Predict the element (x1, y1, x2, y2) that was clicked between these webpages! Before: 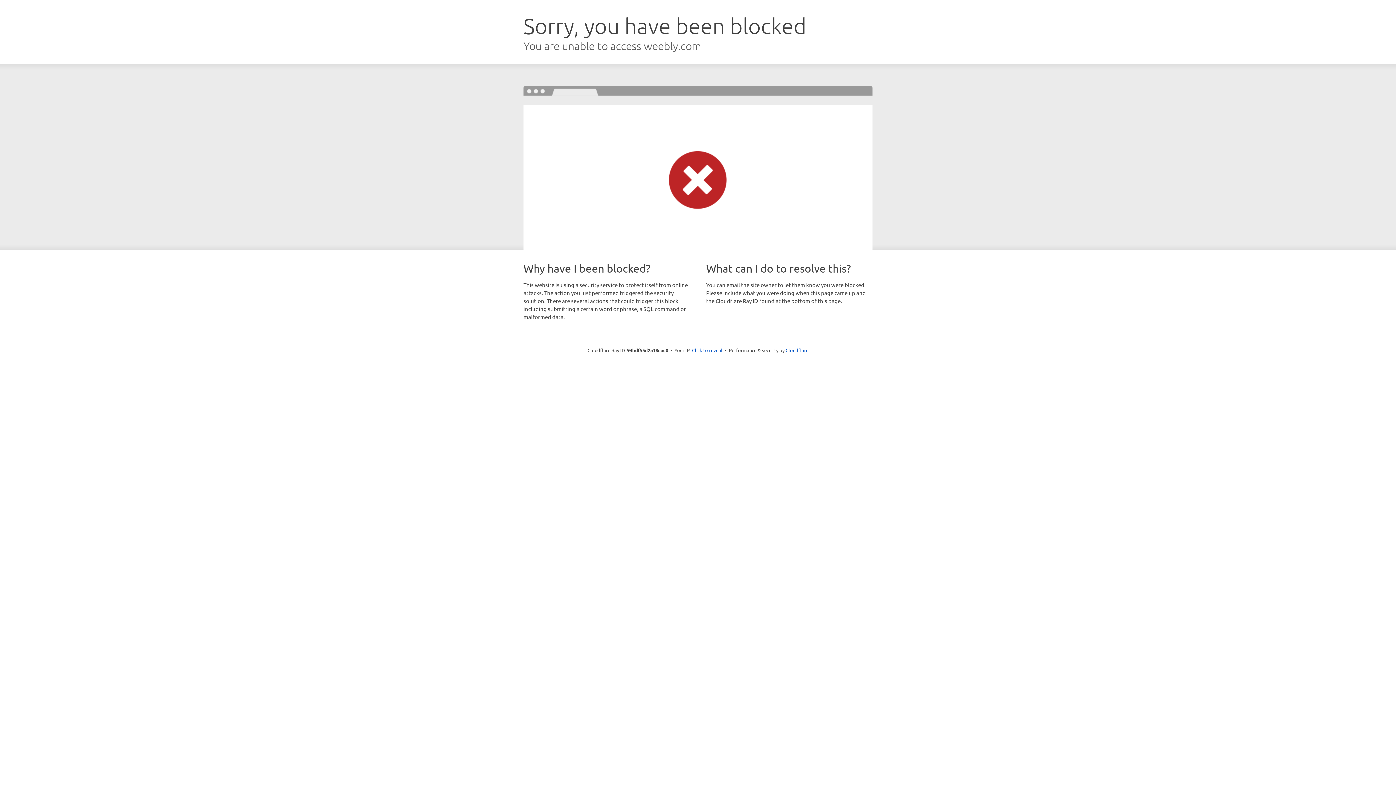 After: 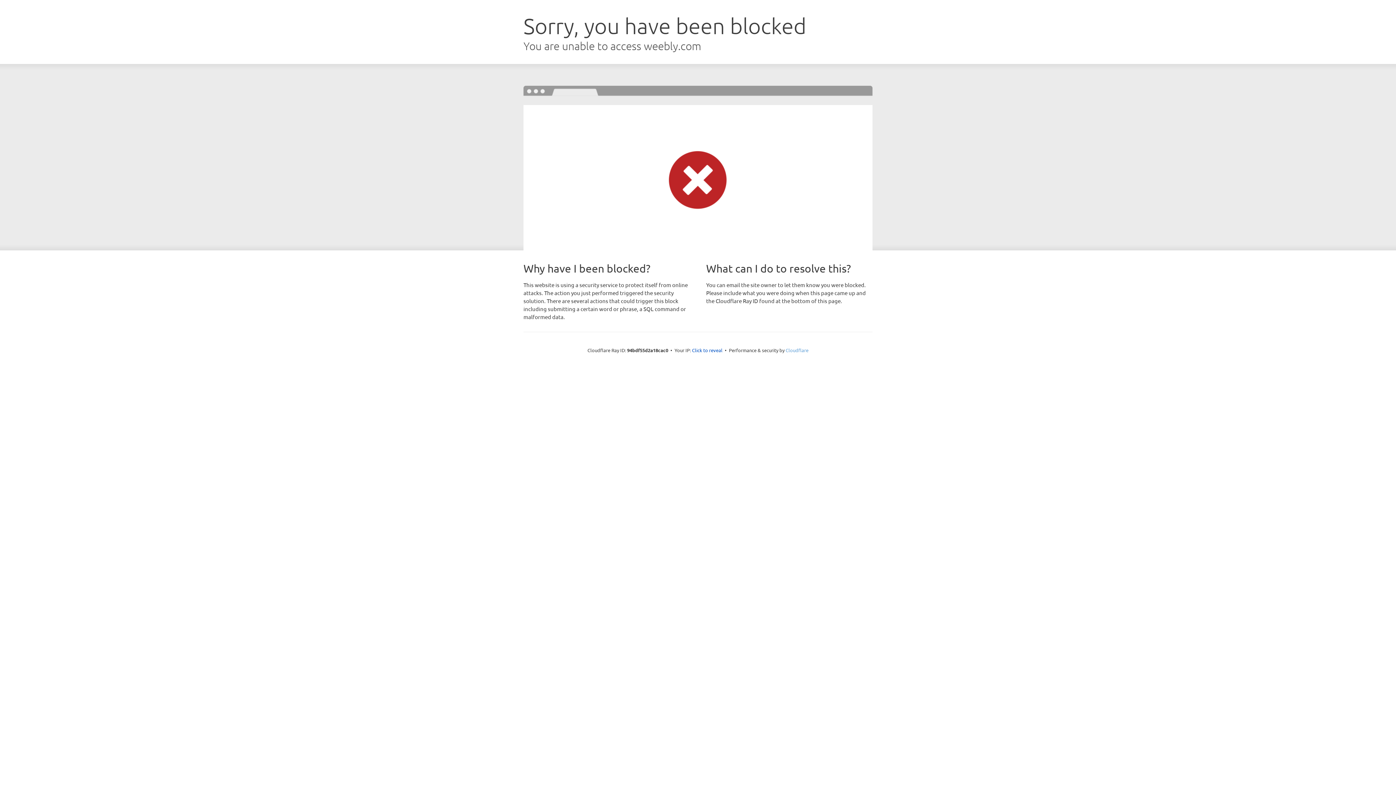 Action: label: Cloudflare bbox: (785, 347, 808, 353)